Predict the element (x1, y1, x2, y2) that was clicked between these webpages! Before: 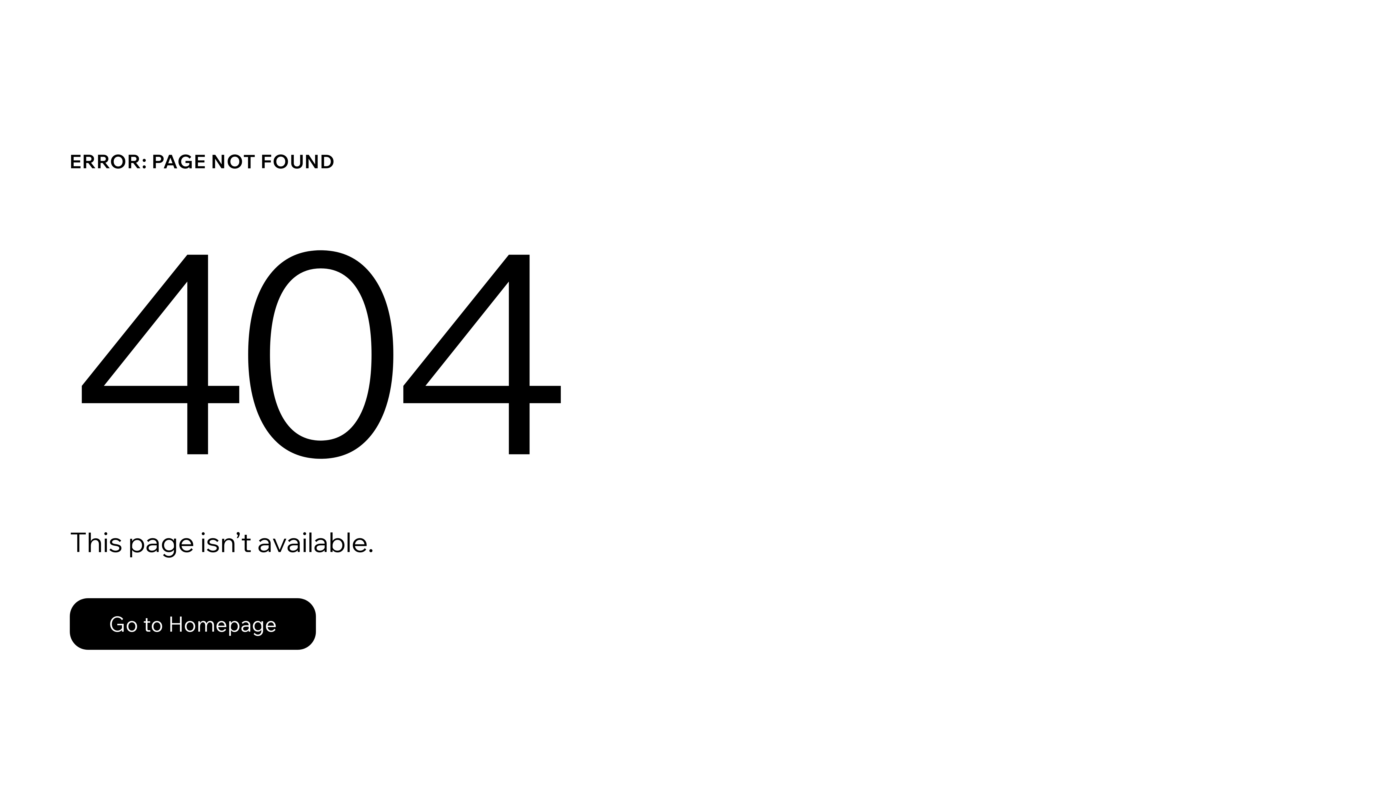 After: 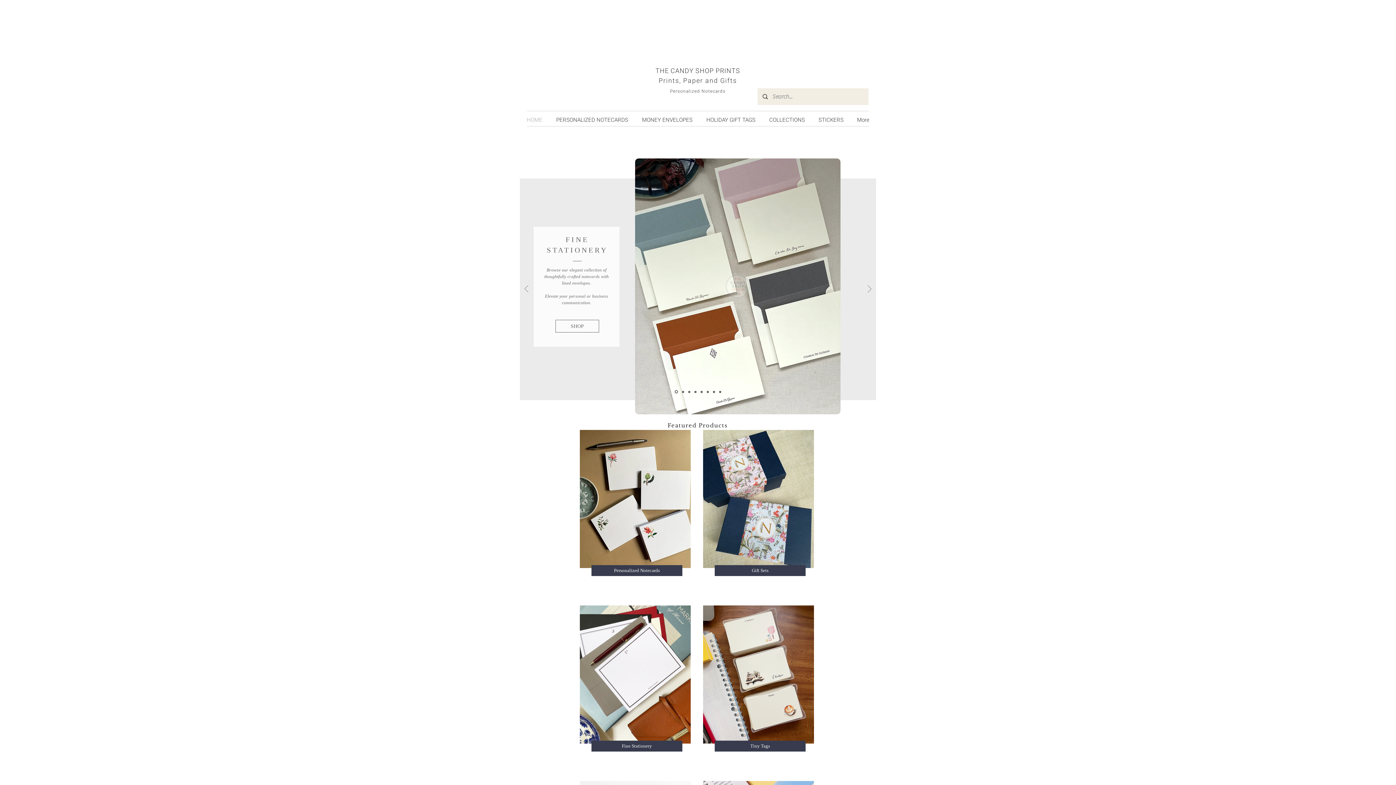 Action: label: Go to Homepage bbox: (69, 582, 768, 659)